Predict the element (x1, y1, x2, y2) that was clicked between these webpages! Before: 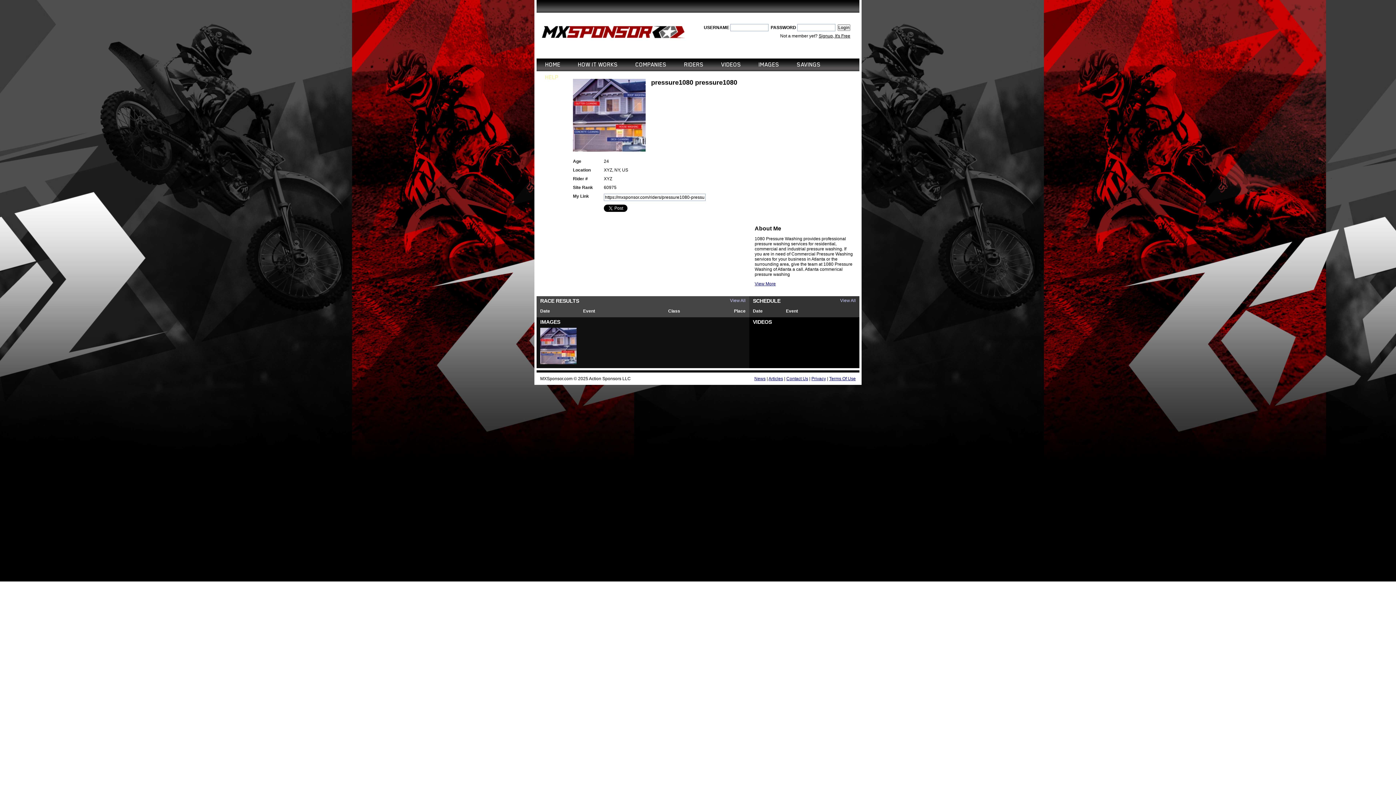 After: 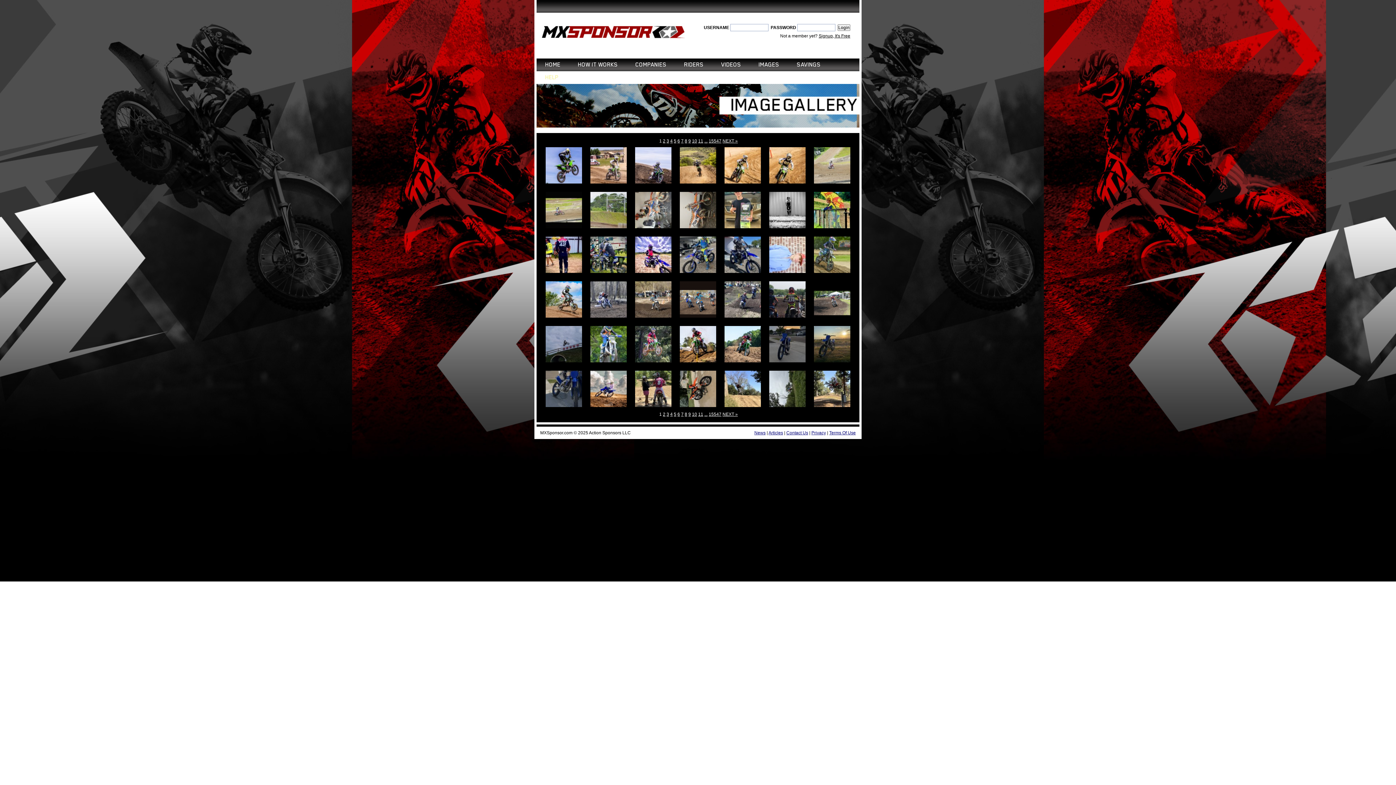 Action: bbox: (758, 58, 779, 71) label: IMAGES